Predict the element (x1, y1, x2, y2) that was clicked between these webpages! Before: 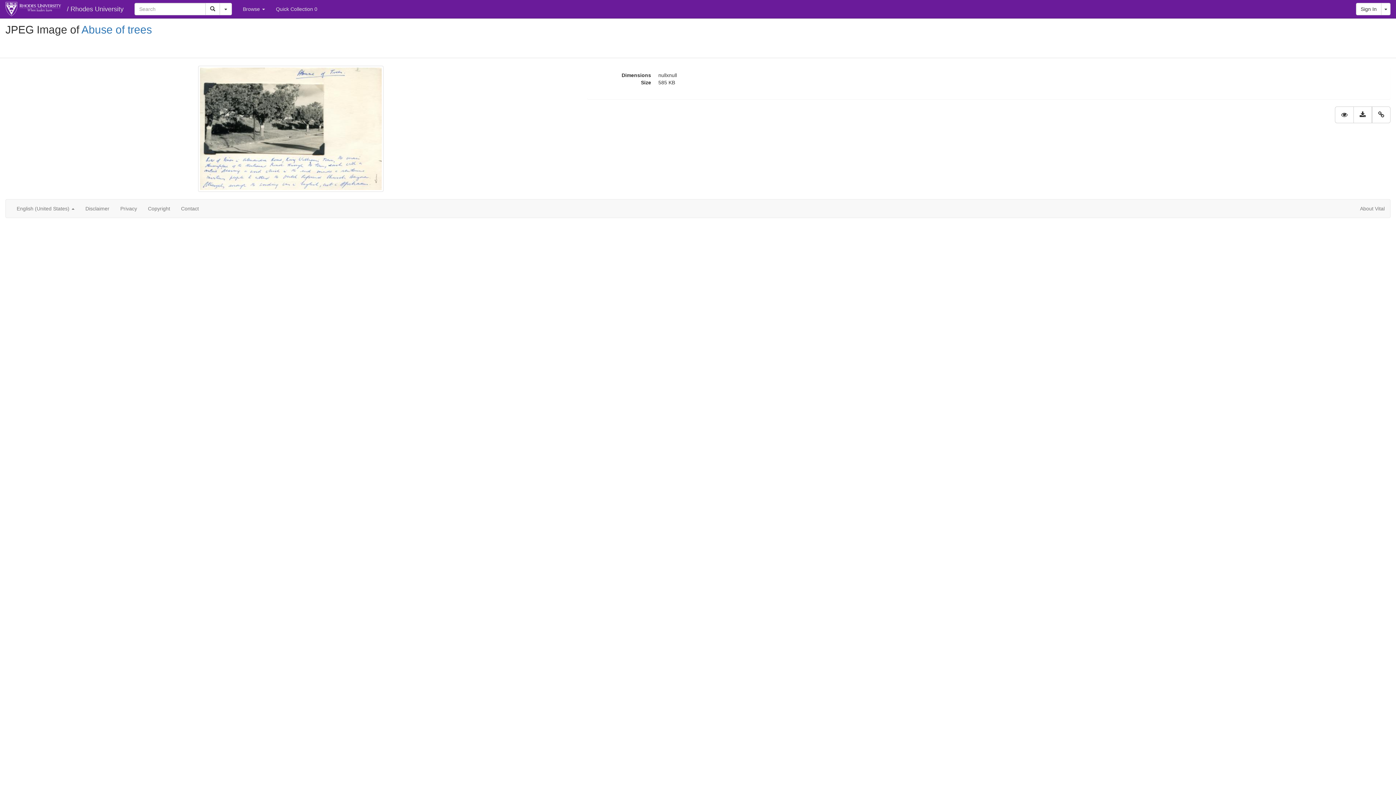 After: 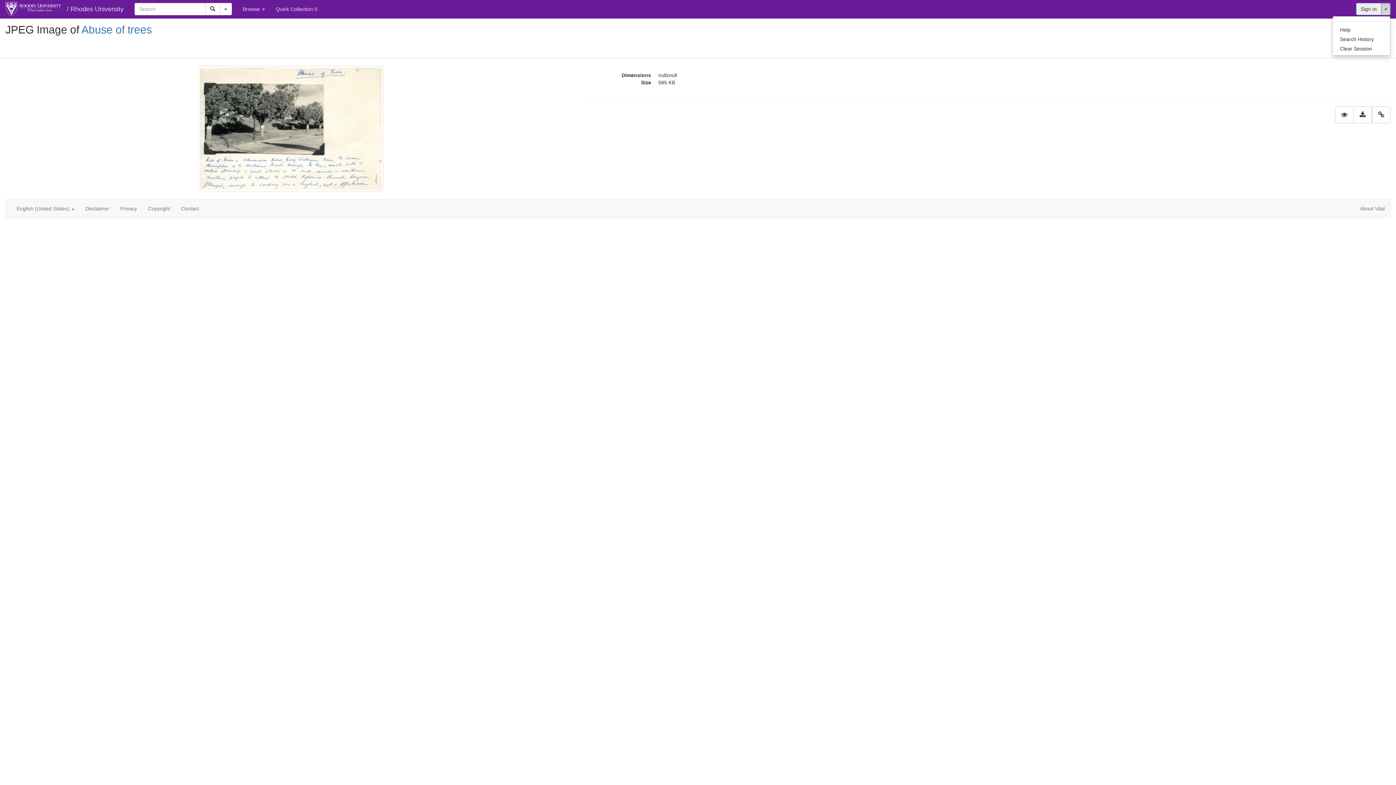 Action: bbox: (1381, 2, 1390, 15) label: Toggle Dropdown